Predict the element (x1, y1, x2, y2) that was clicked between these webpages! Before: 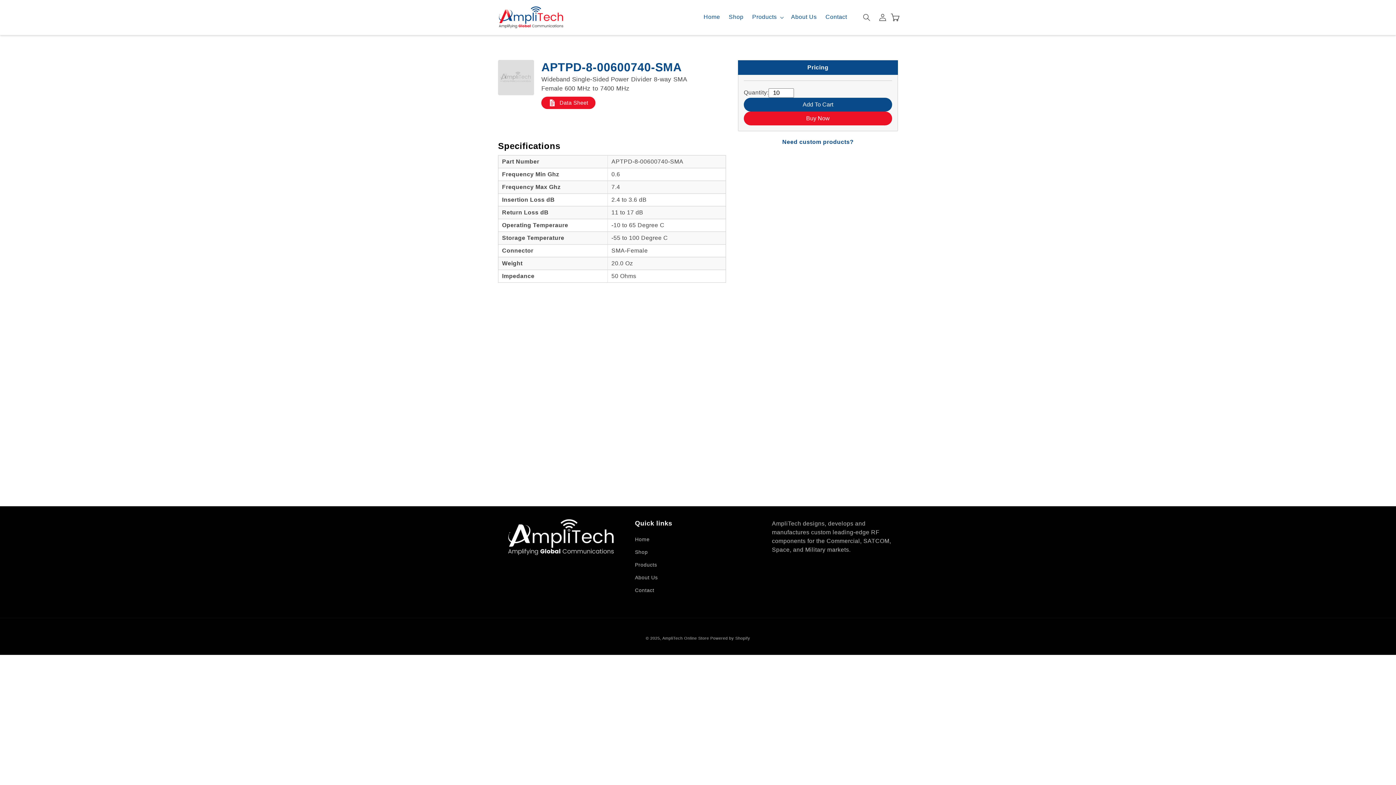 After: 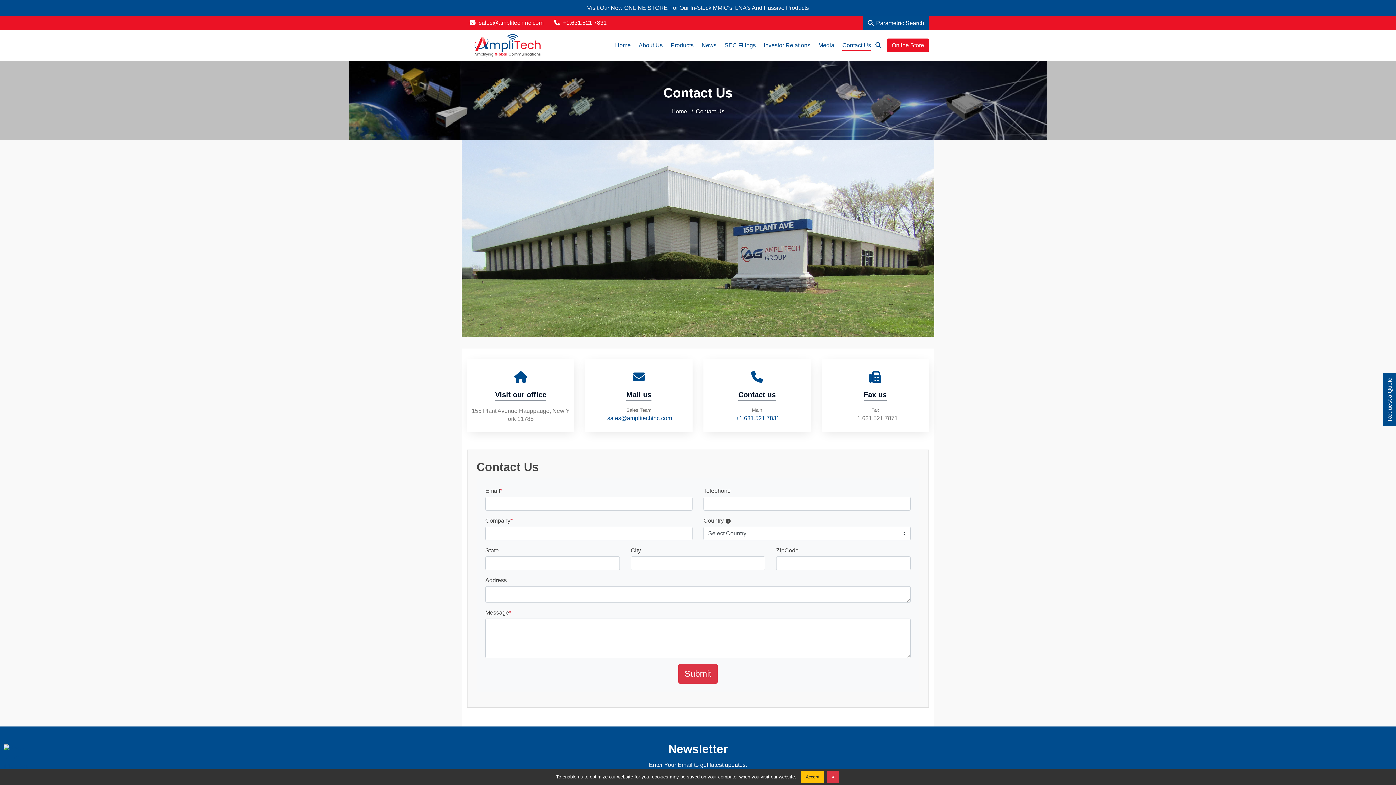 Action: label: Contact bbox: (821, 9, 851, 25)